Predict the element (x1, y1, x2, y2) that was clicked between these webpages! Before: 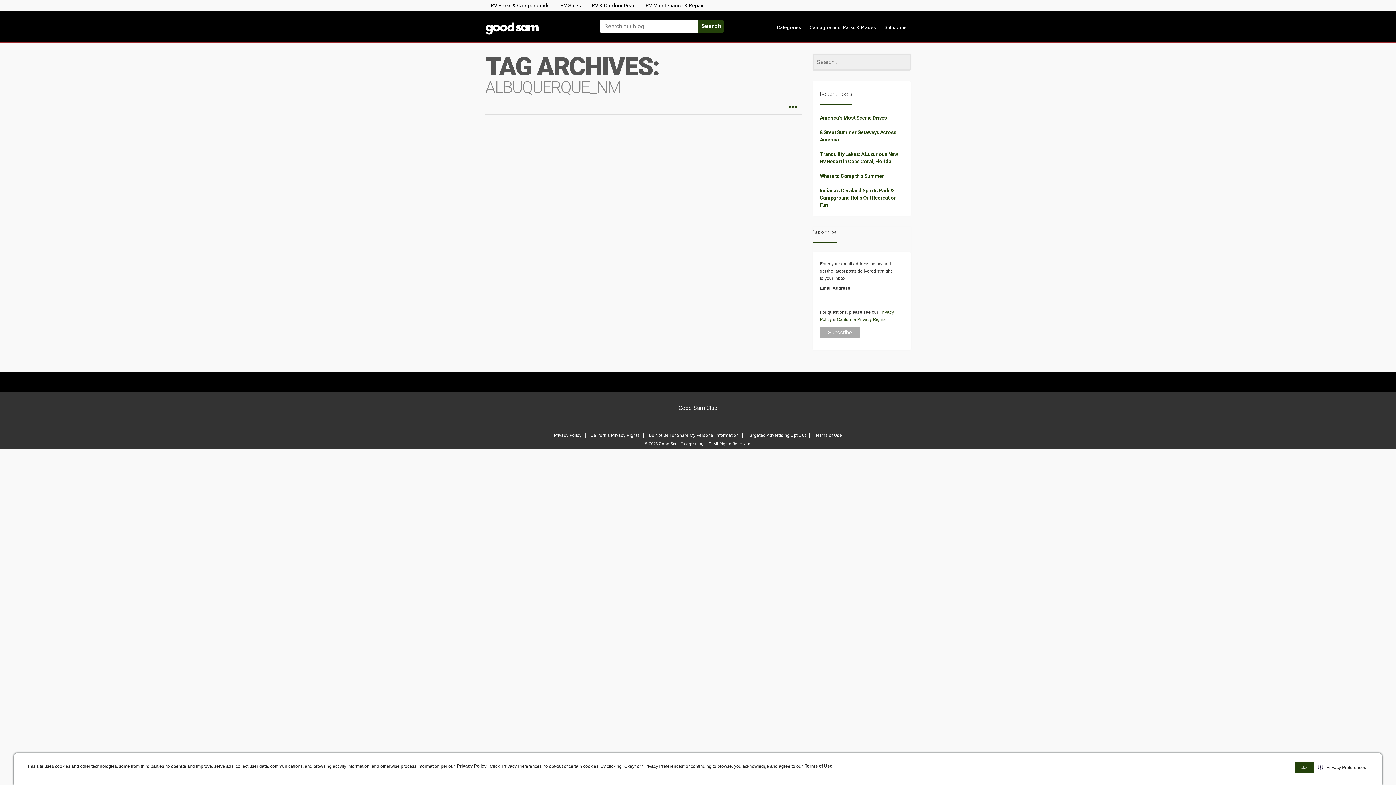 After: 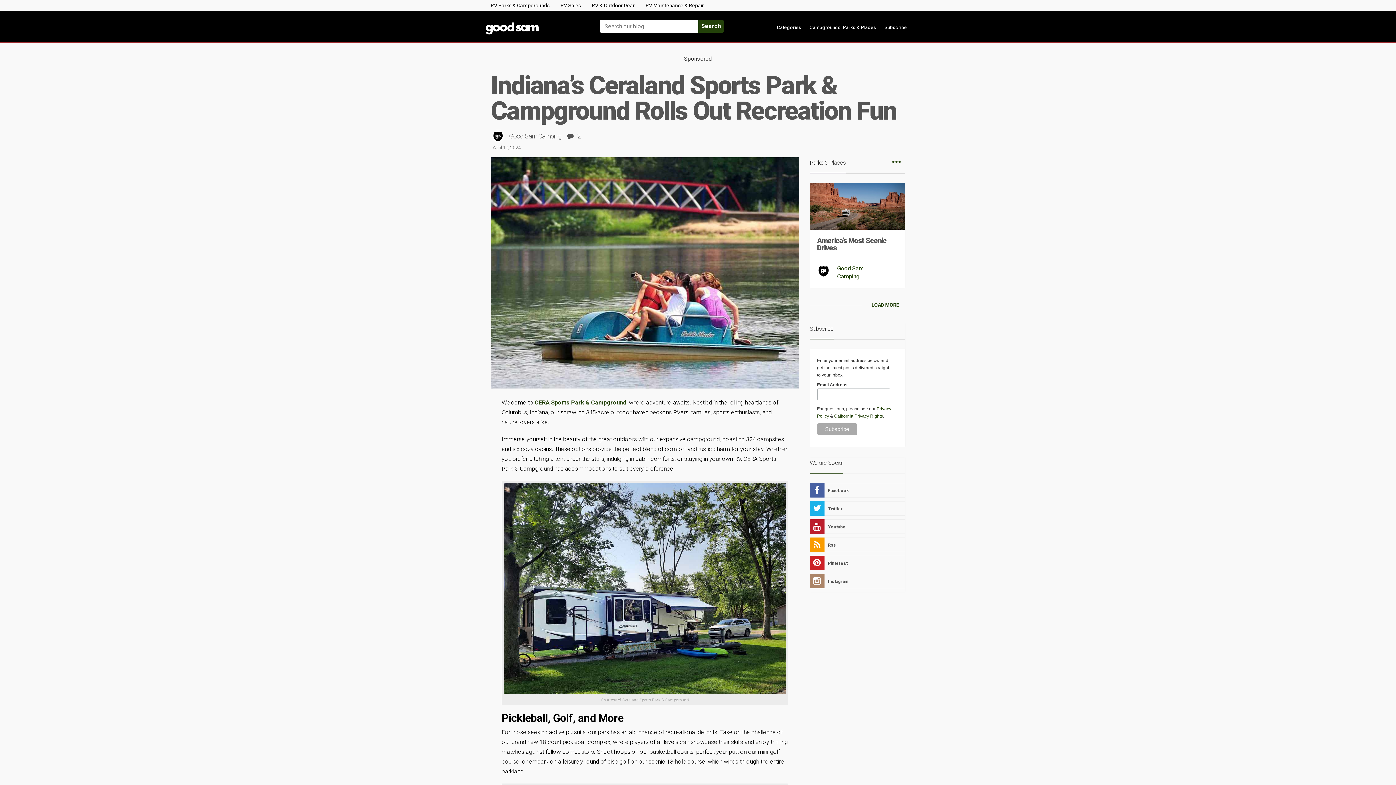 Action: bbox: (820, 187, 896, 208) label: Indiana’s Ceraland Sports Park & Campground Rolls Out Recreation Fun